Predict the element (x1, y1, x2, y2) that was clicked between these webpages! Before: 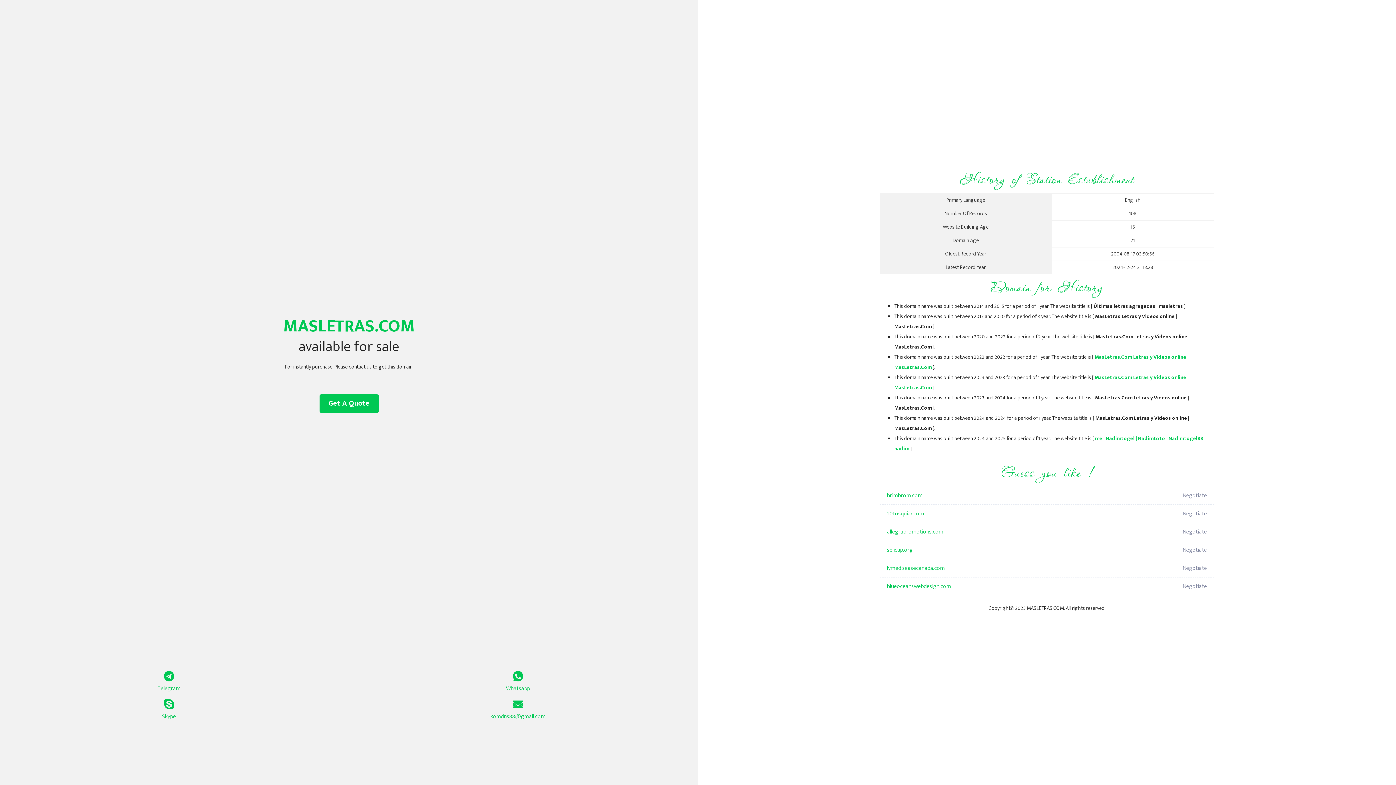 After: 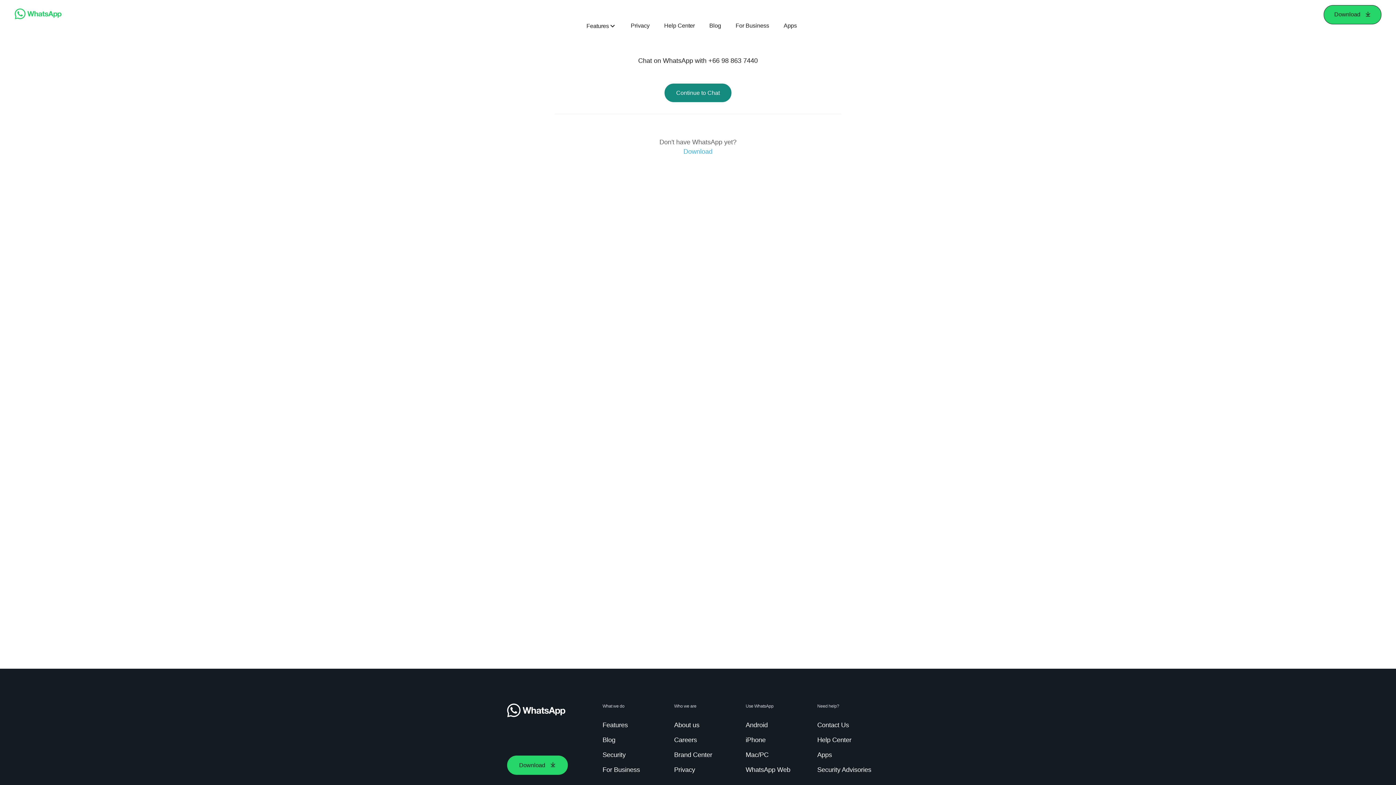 Action: bbox: (349, 671, 687, 693) label: Whatsapp